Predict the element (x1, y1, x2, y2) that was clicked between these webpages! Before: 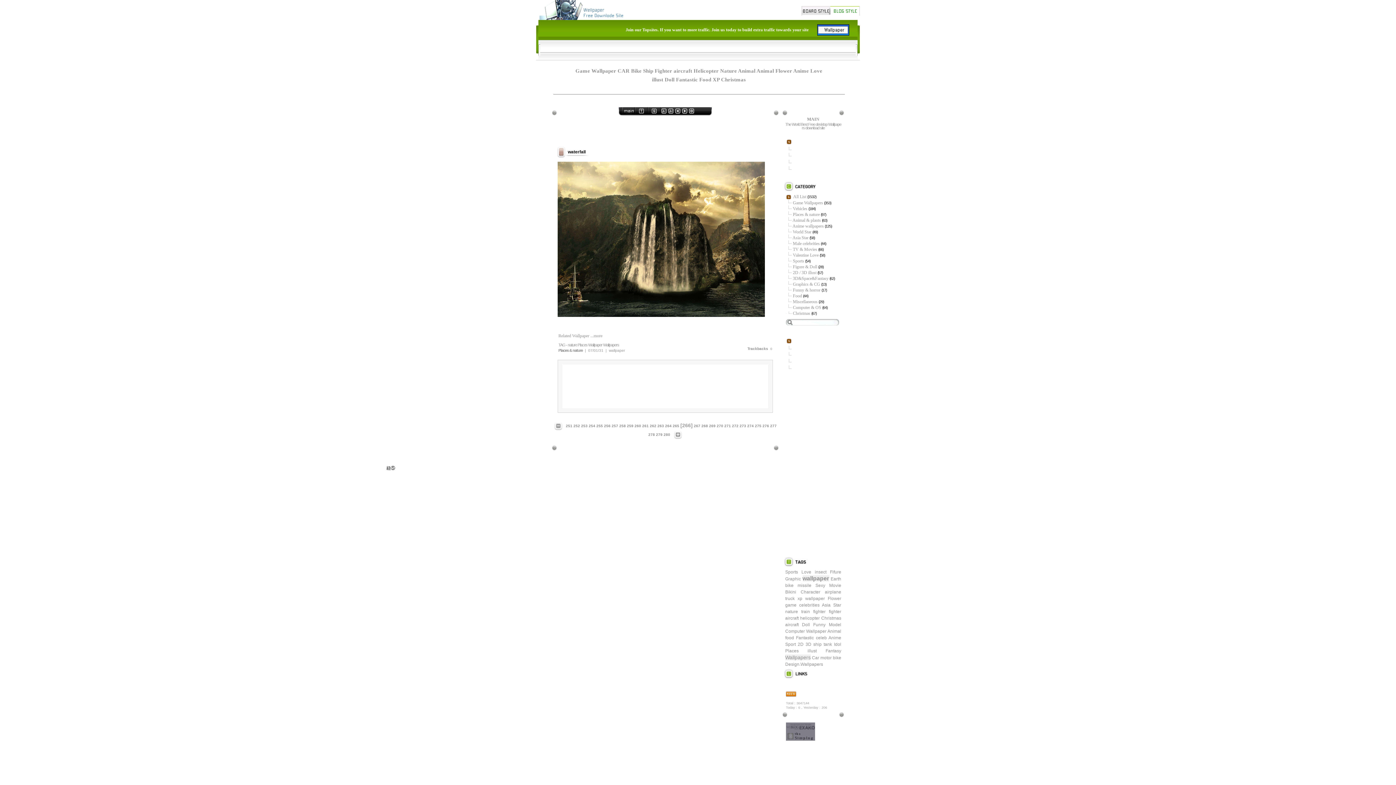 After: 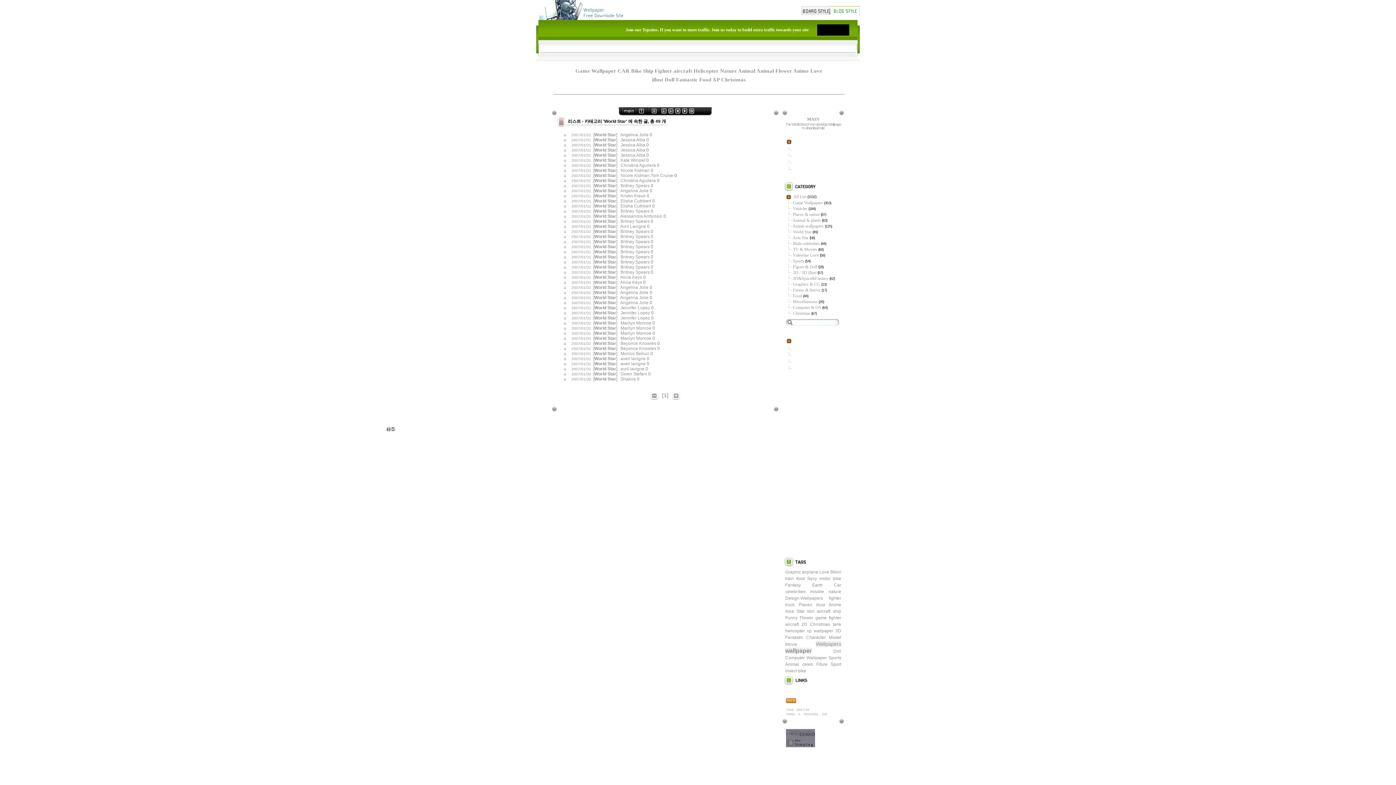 Action: label: World Star bbox: (793, 229, 811, 234)